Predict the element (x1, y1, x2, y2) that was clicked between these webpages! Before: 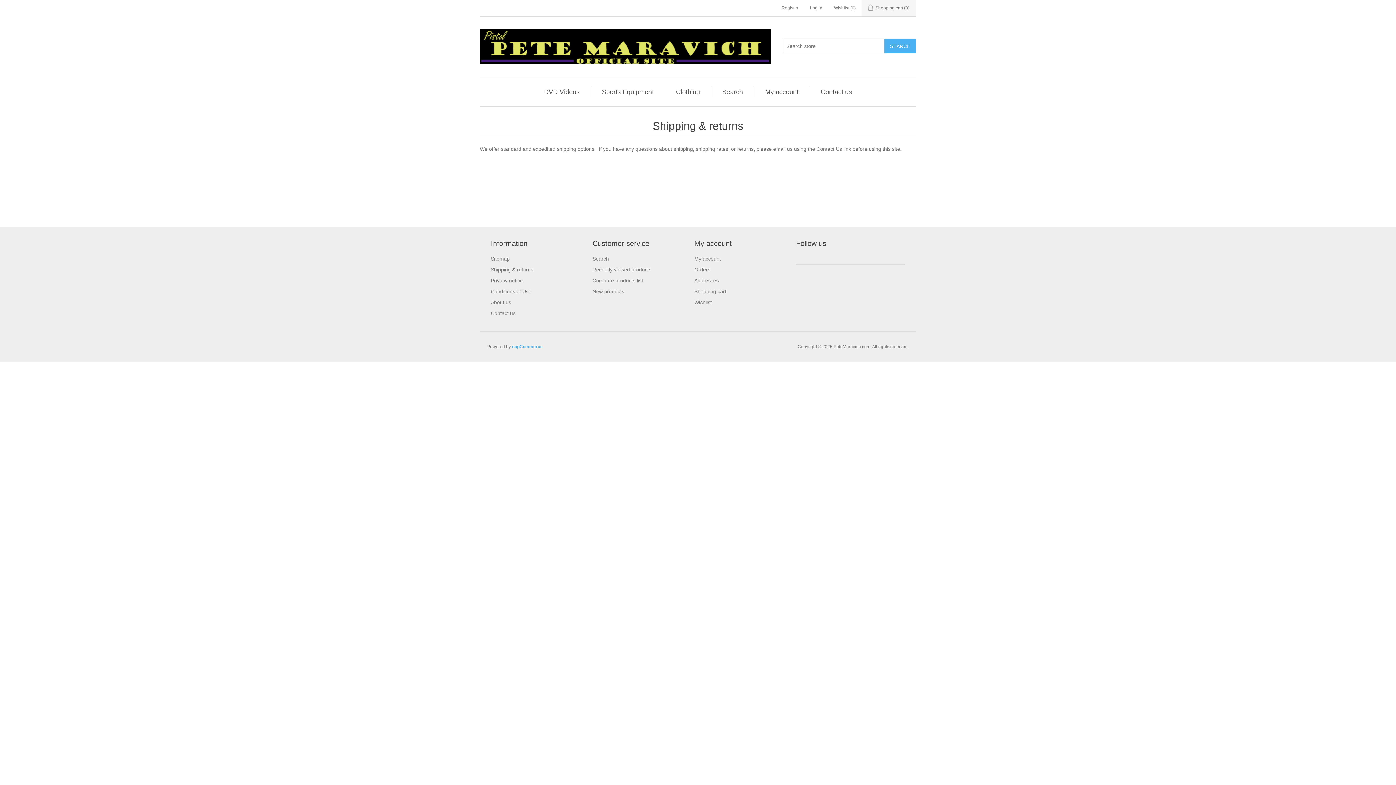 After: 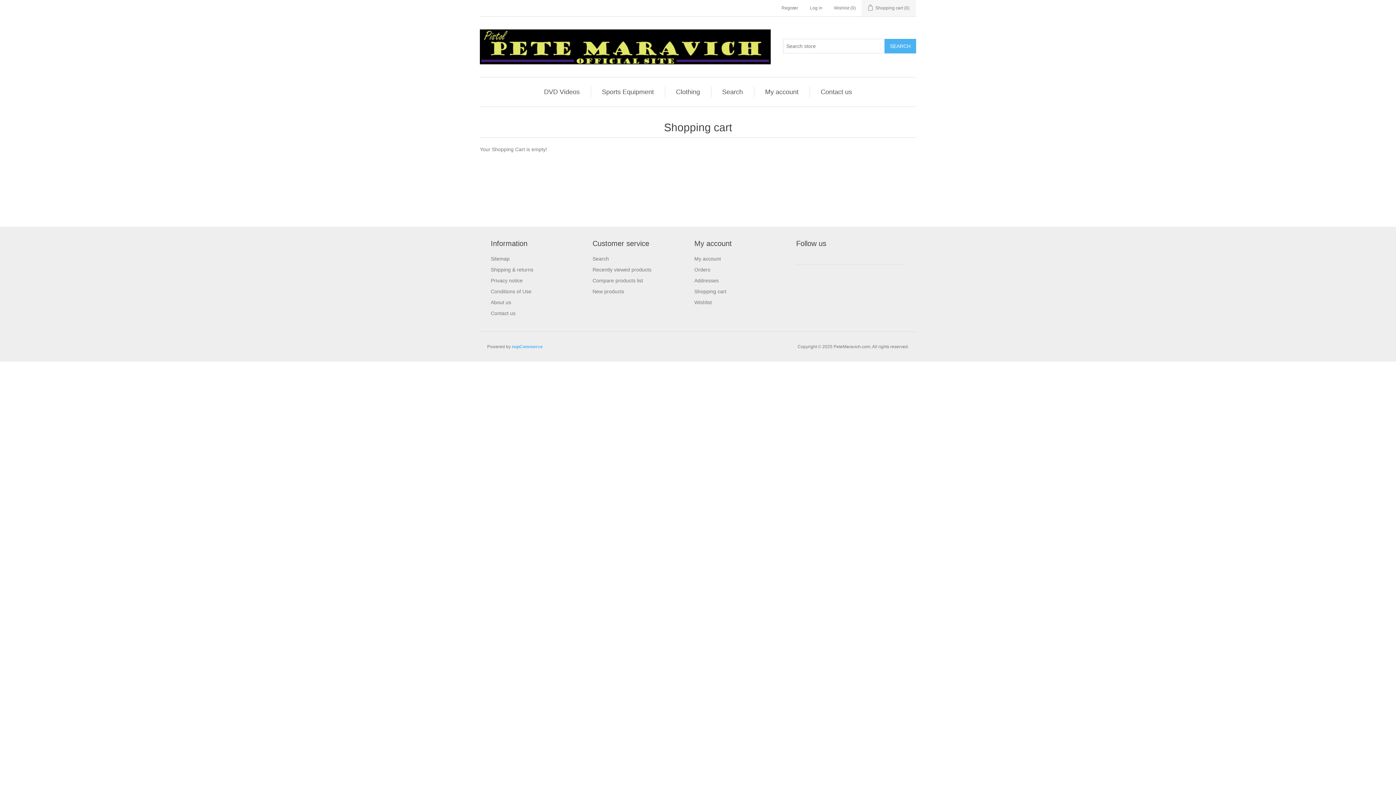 Action: label: Shopping cart (0) bbox: (868, 0, 909, 16)